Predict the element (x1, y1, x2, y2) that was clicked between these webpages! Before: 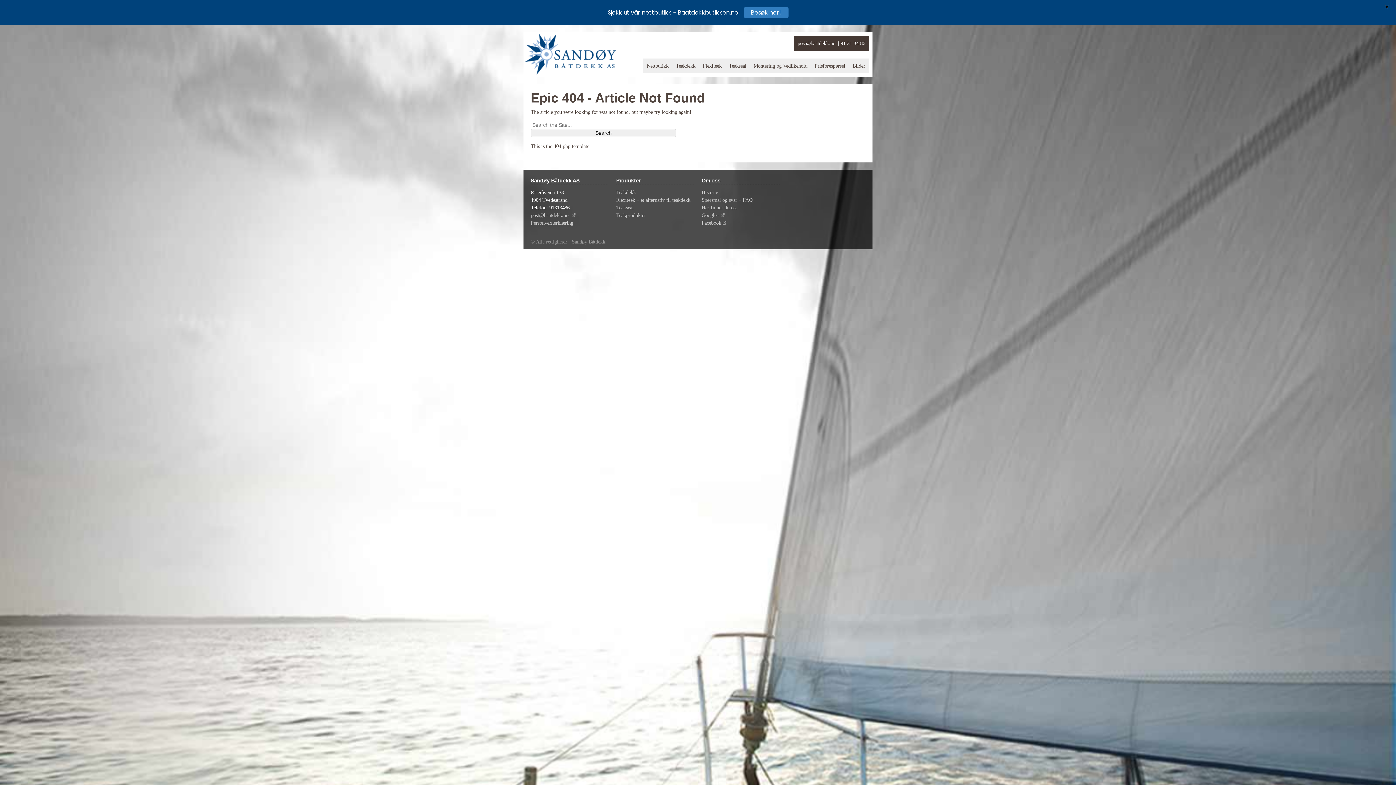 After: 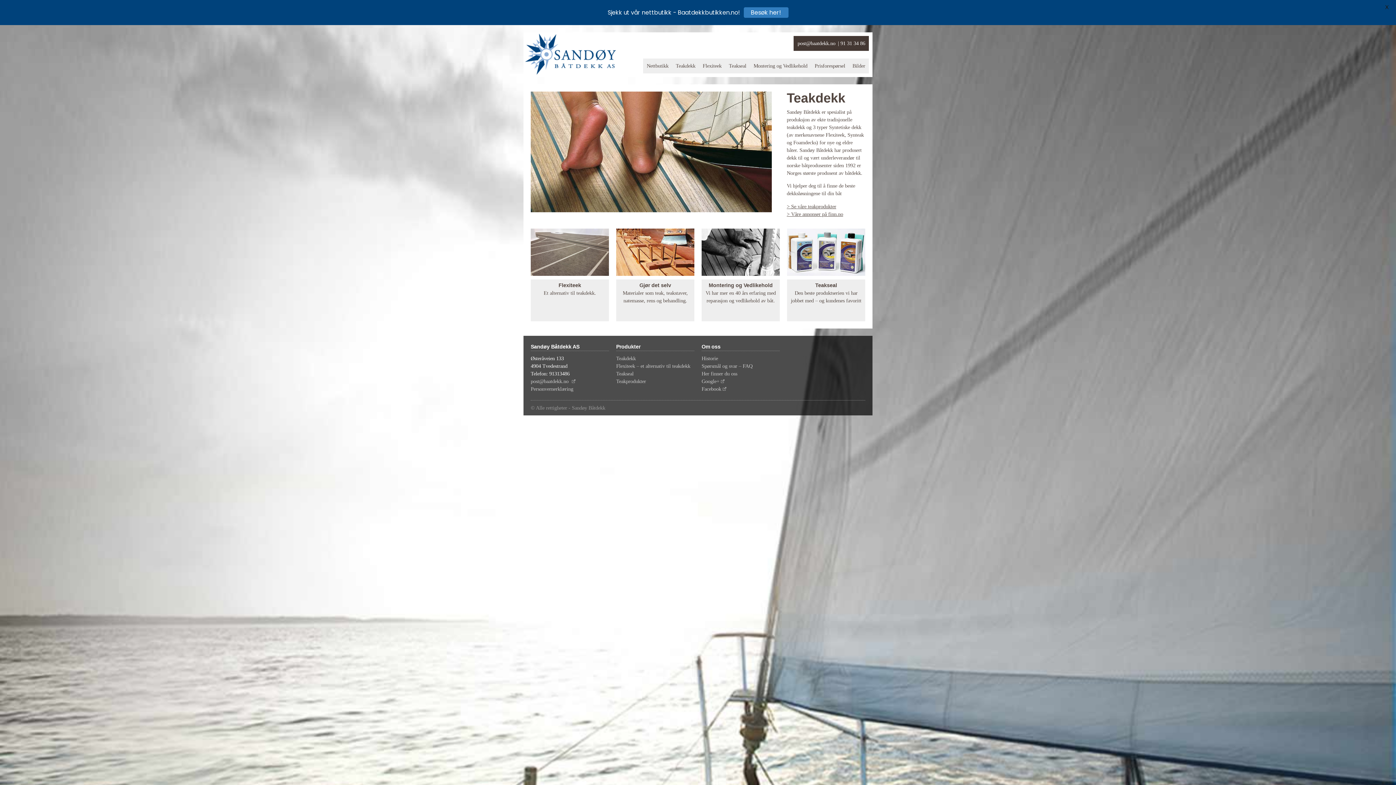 Action: bbox: (523, 32, 614, 77)